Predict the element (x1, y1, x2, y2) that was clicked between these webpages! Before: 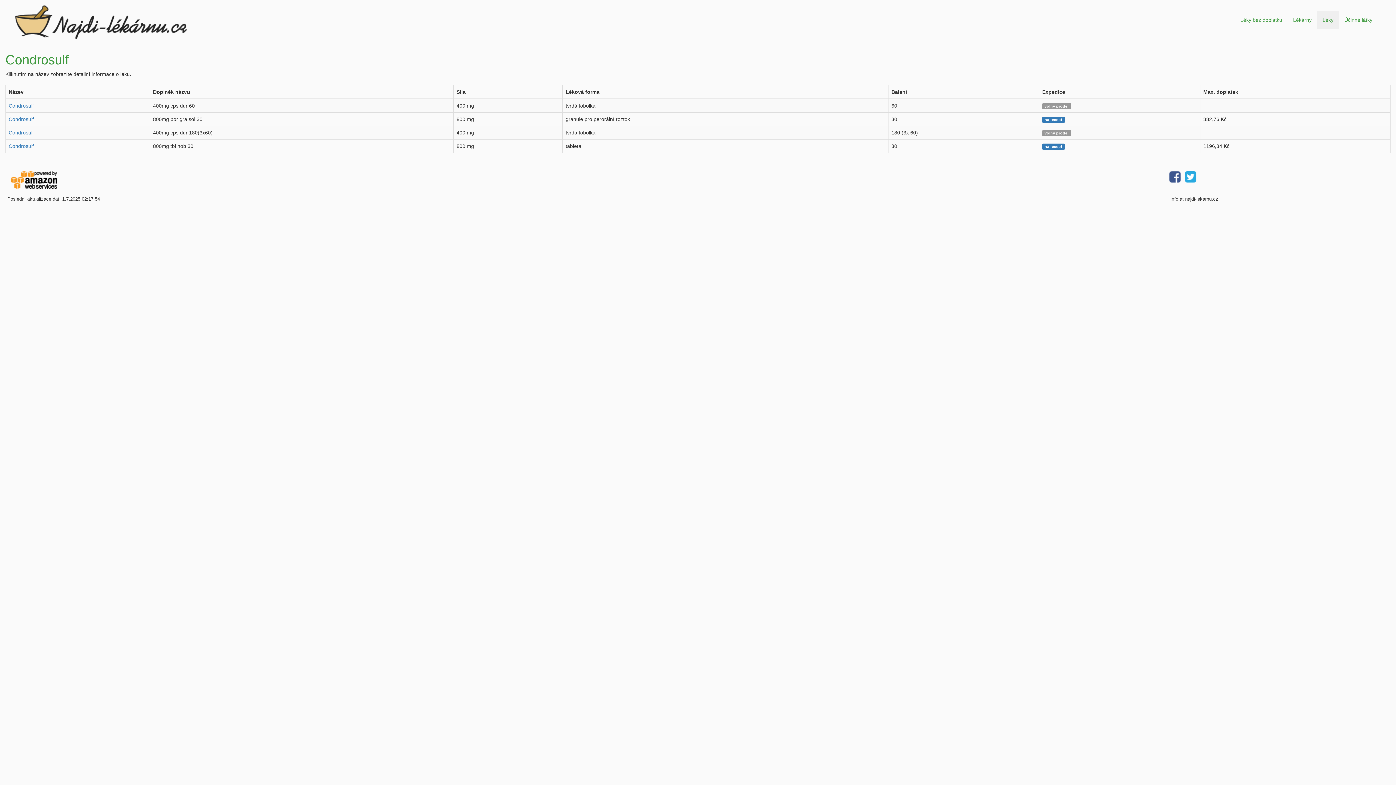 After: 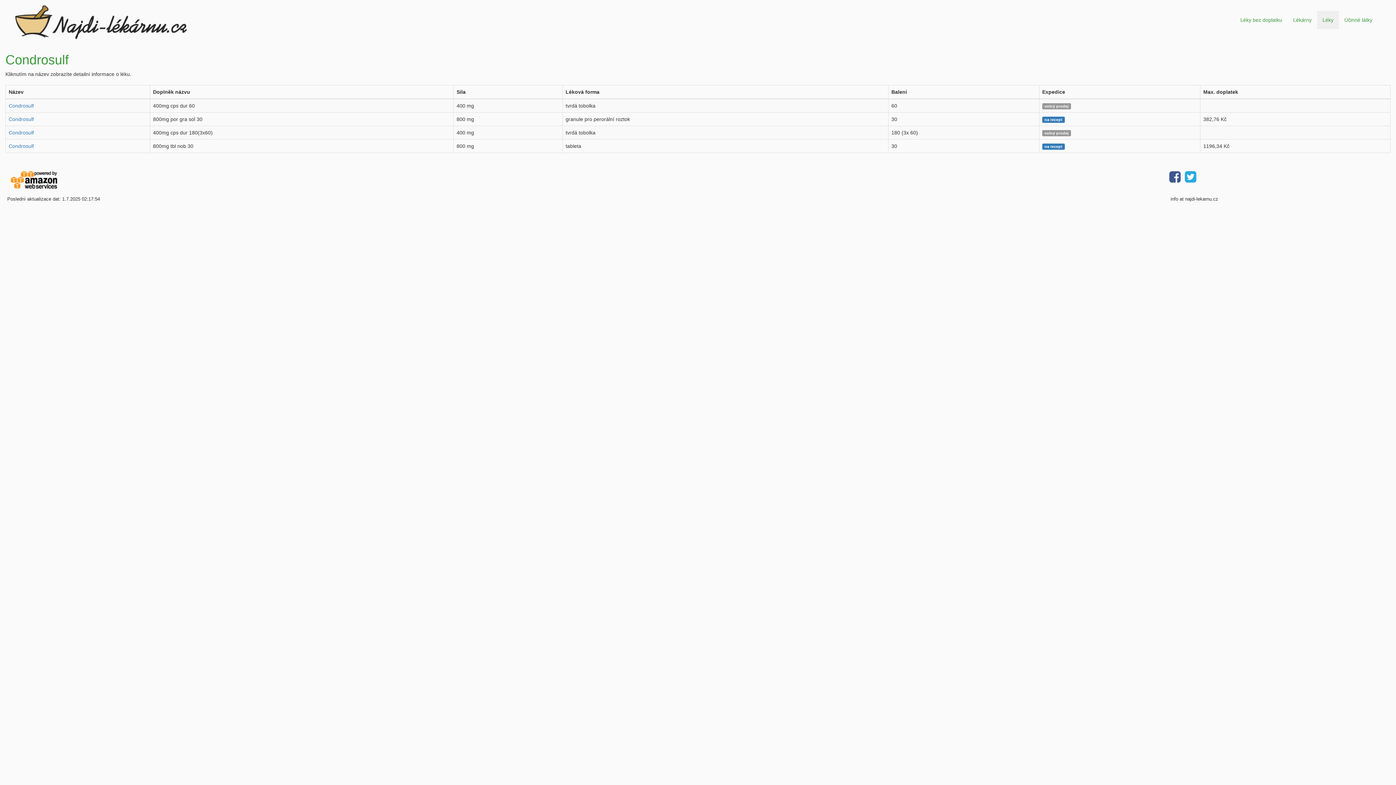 Action: bbox: (10, 171, 57, 188)